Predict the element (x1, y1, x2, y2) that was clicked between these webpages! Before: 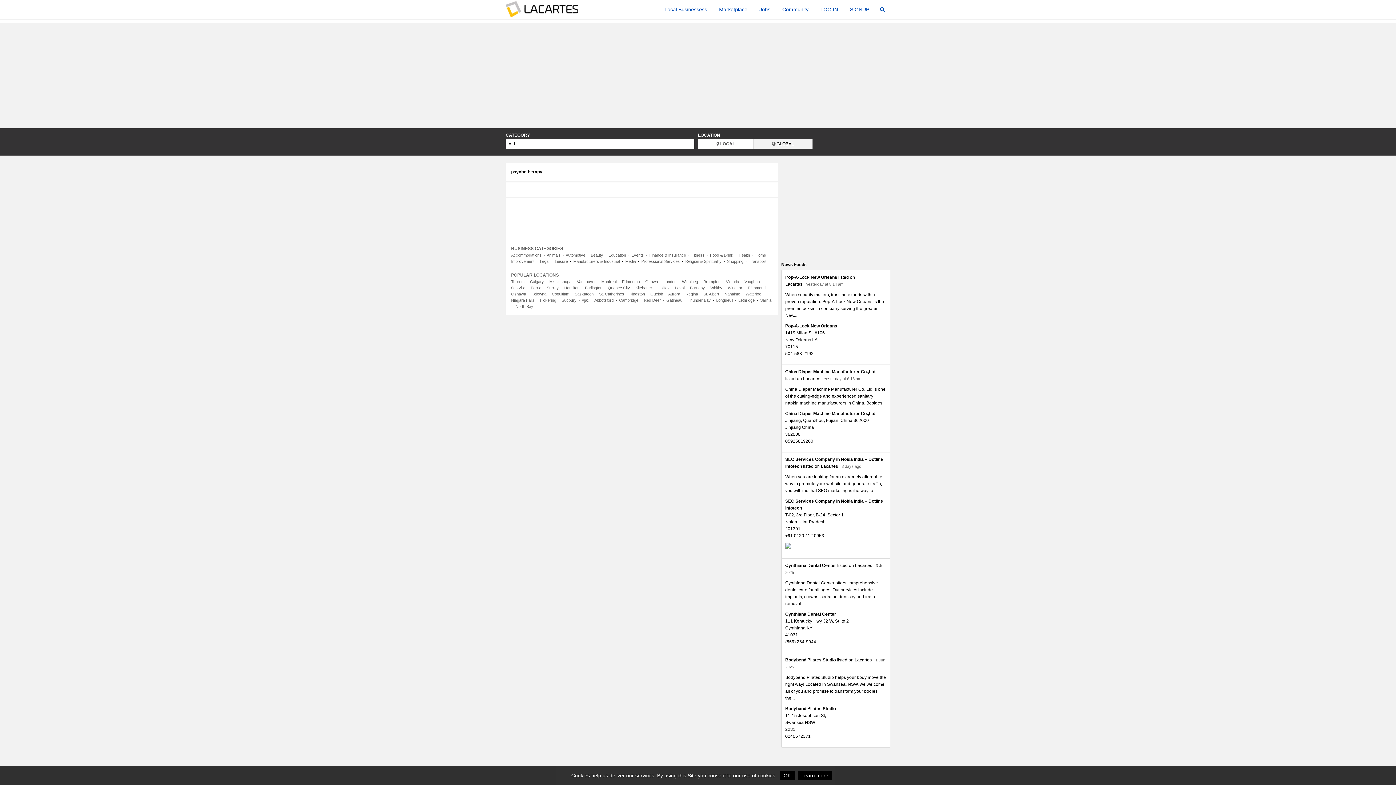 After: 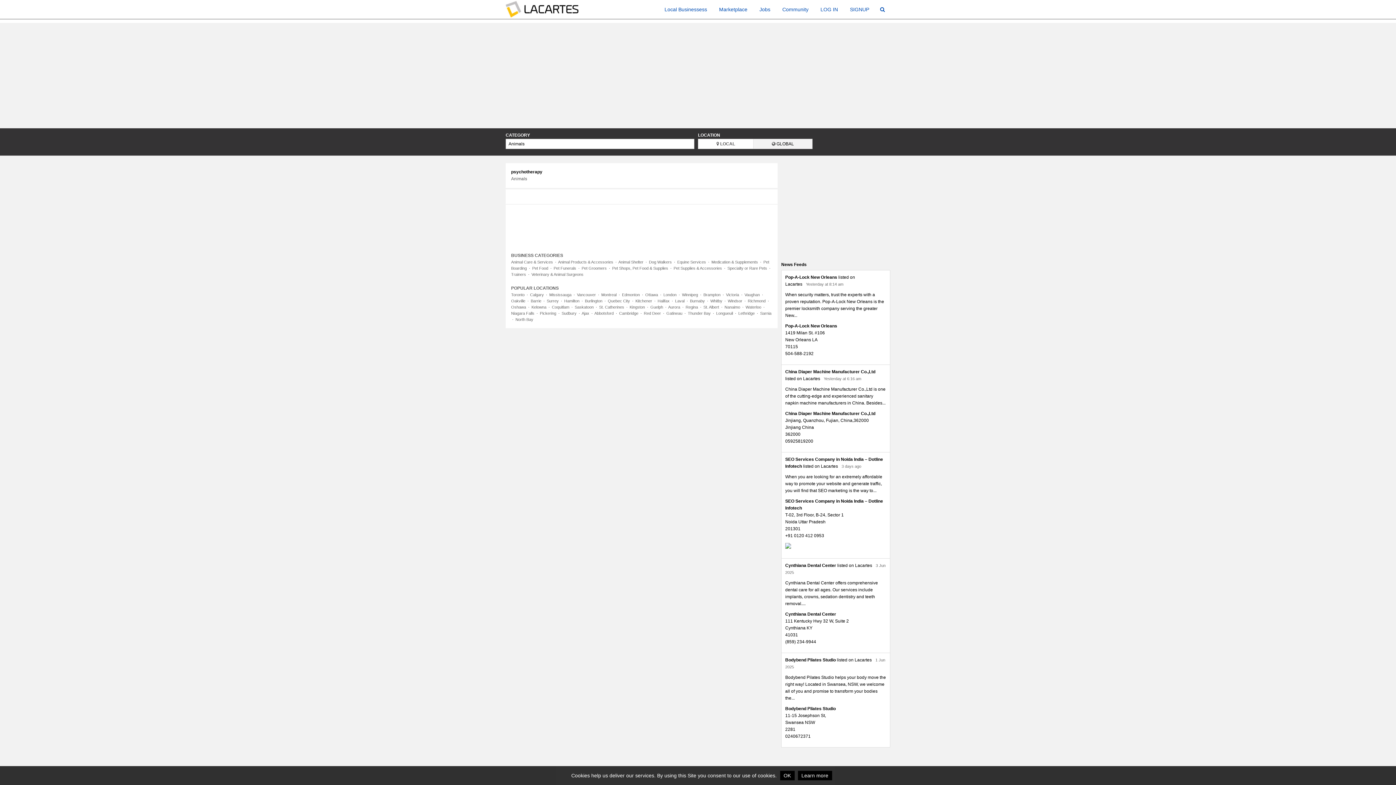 Action: label: Animals bbox: (546, 253, 560, 257)